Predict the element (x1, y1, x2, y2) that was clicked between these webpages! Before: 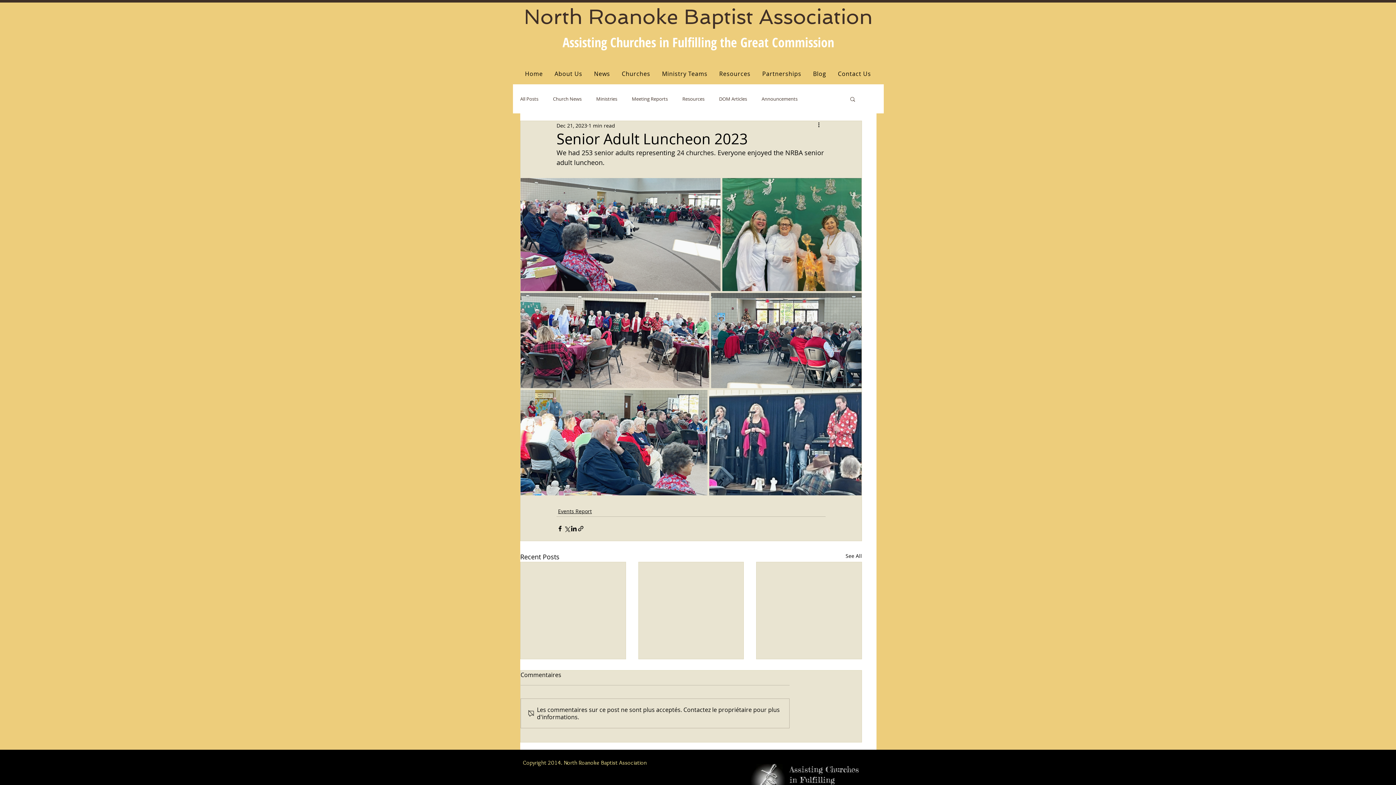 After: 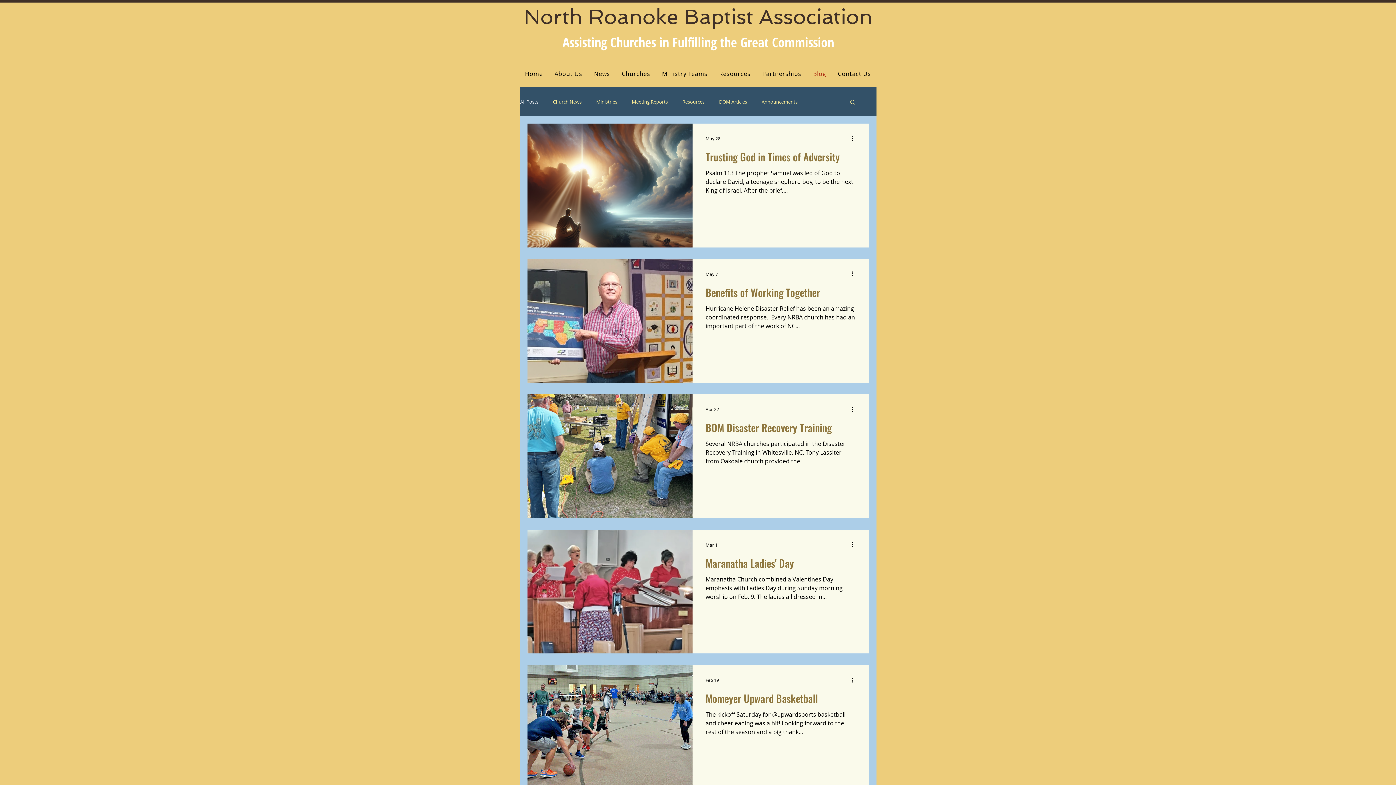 Action: bbox: (845, 552, 862, 562) label: See All